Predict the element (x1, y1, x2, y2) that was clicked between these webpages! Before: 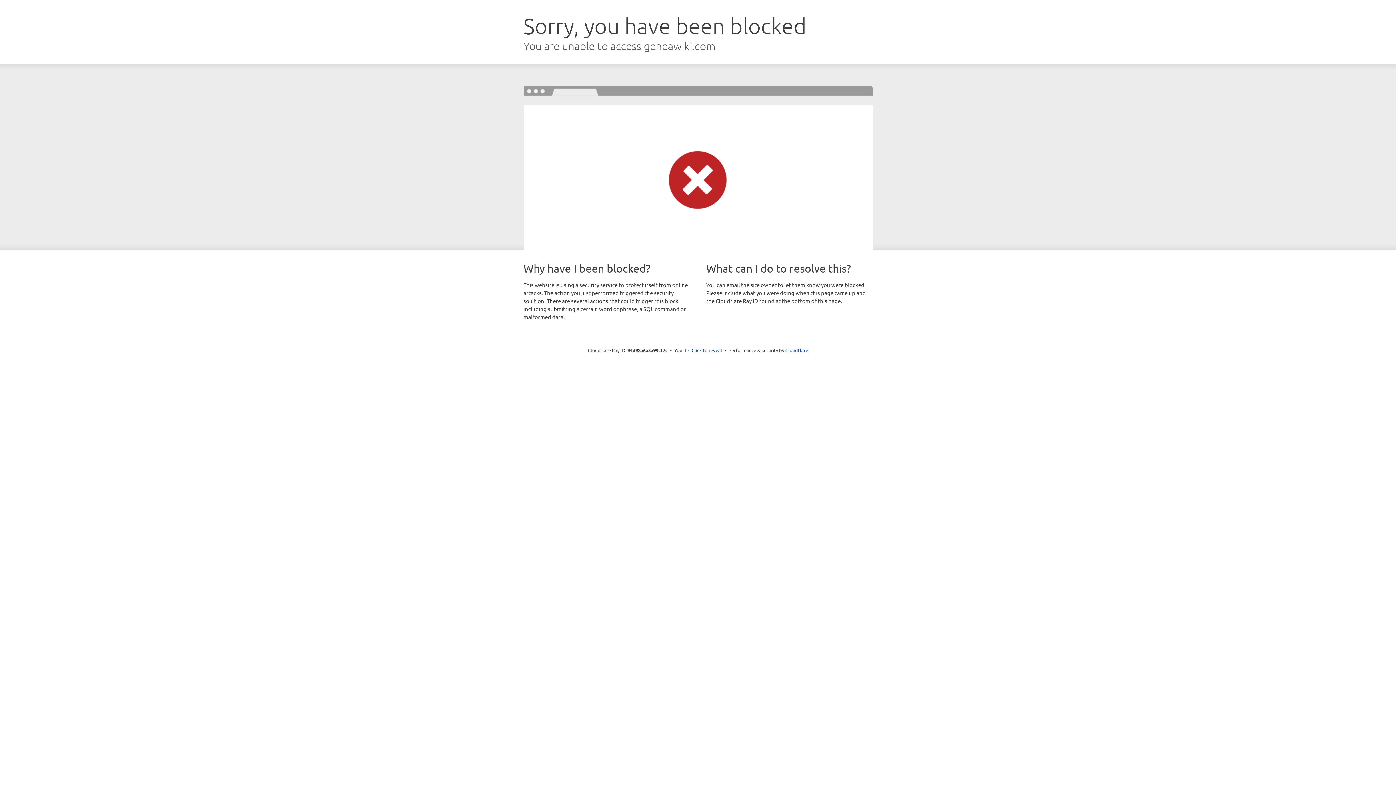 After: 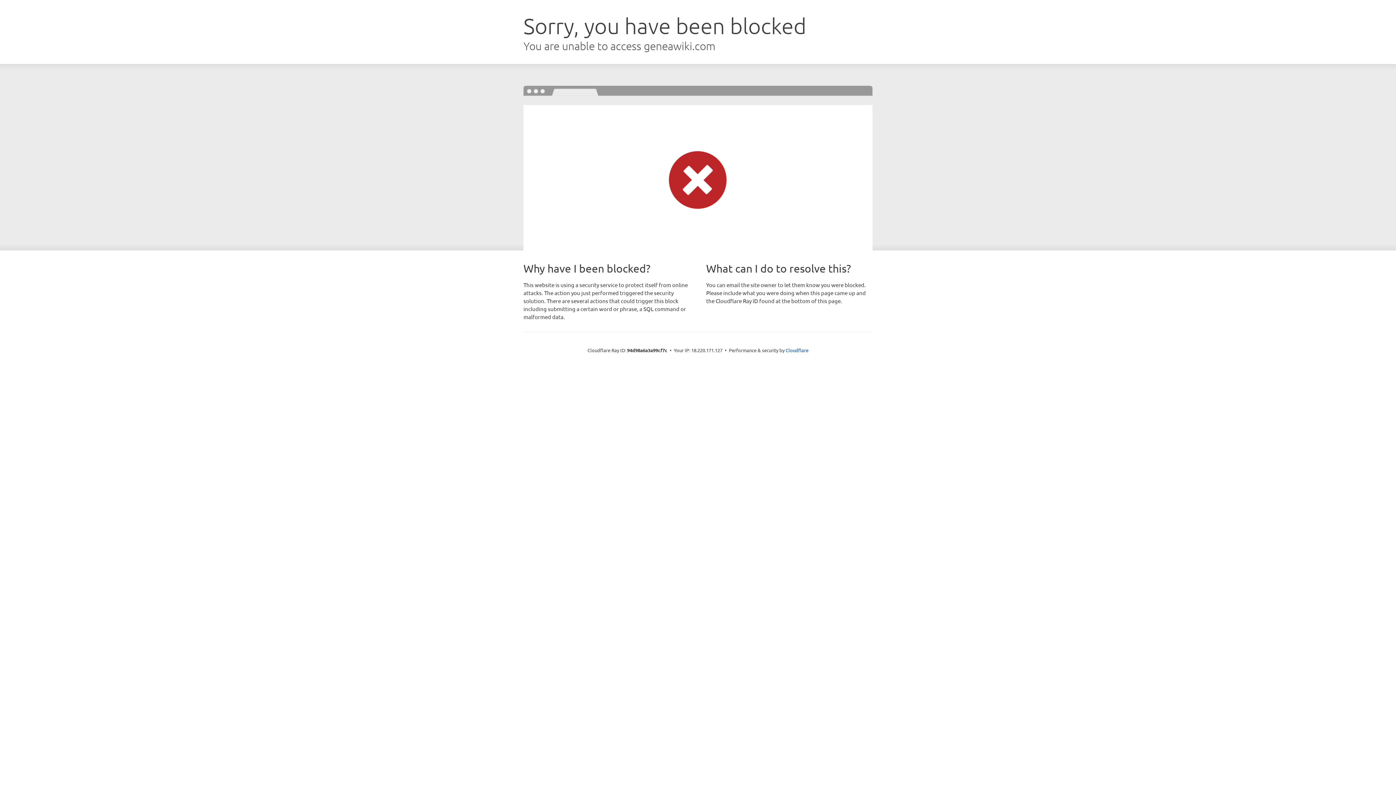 Action: label: Click to reveal bbox: (691, 346, 722, 353)